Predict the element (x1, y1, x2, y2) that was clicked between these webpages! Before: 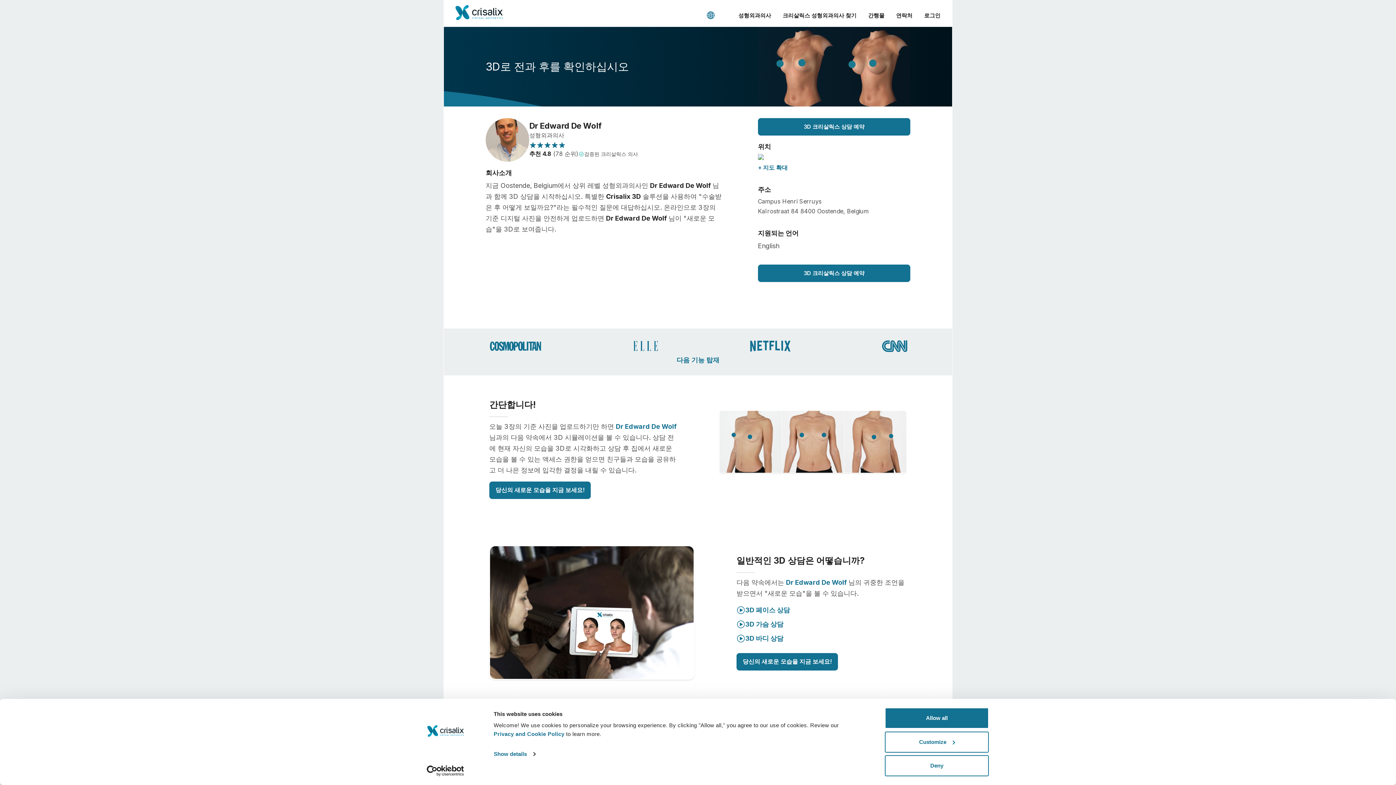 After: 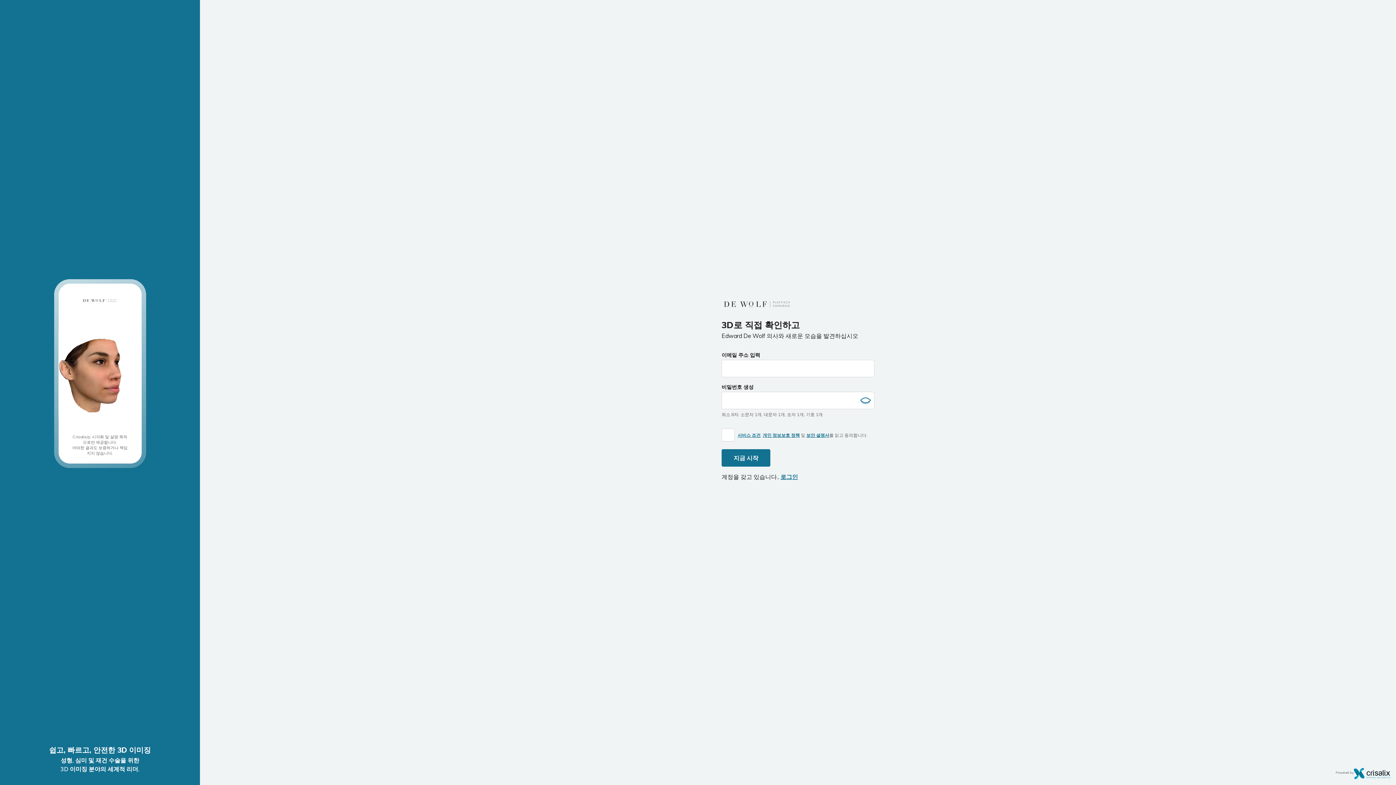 Action: bbox: (736, 653, 838, 670) label: 당신의 새로운 모습을 지금 보세요!